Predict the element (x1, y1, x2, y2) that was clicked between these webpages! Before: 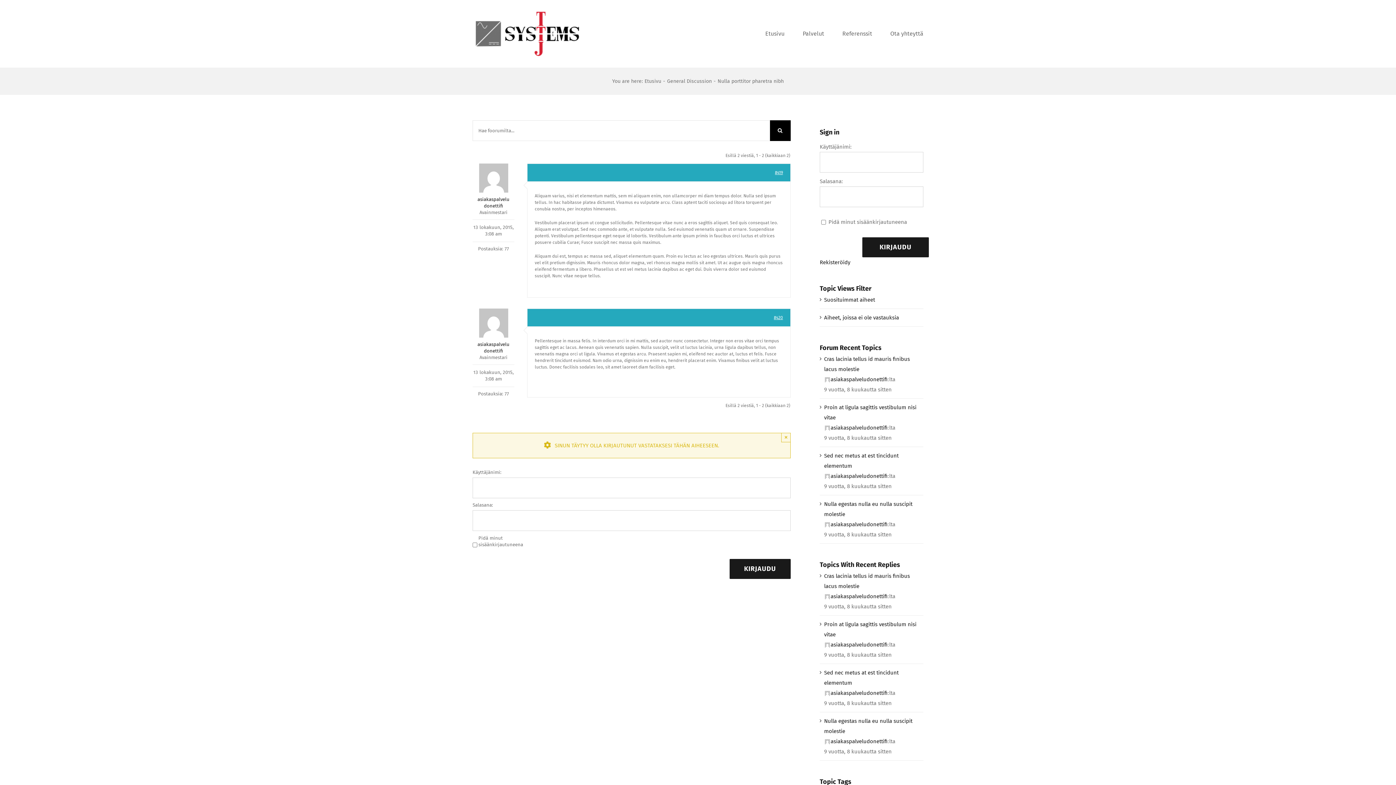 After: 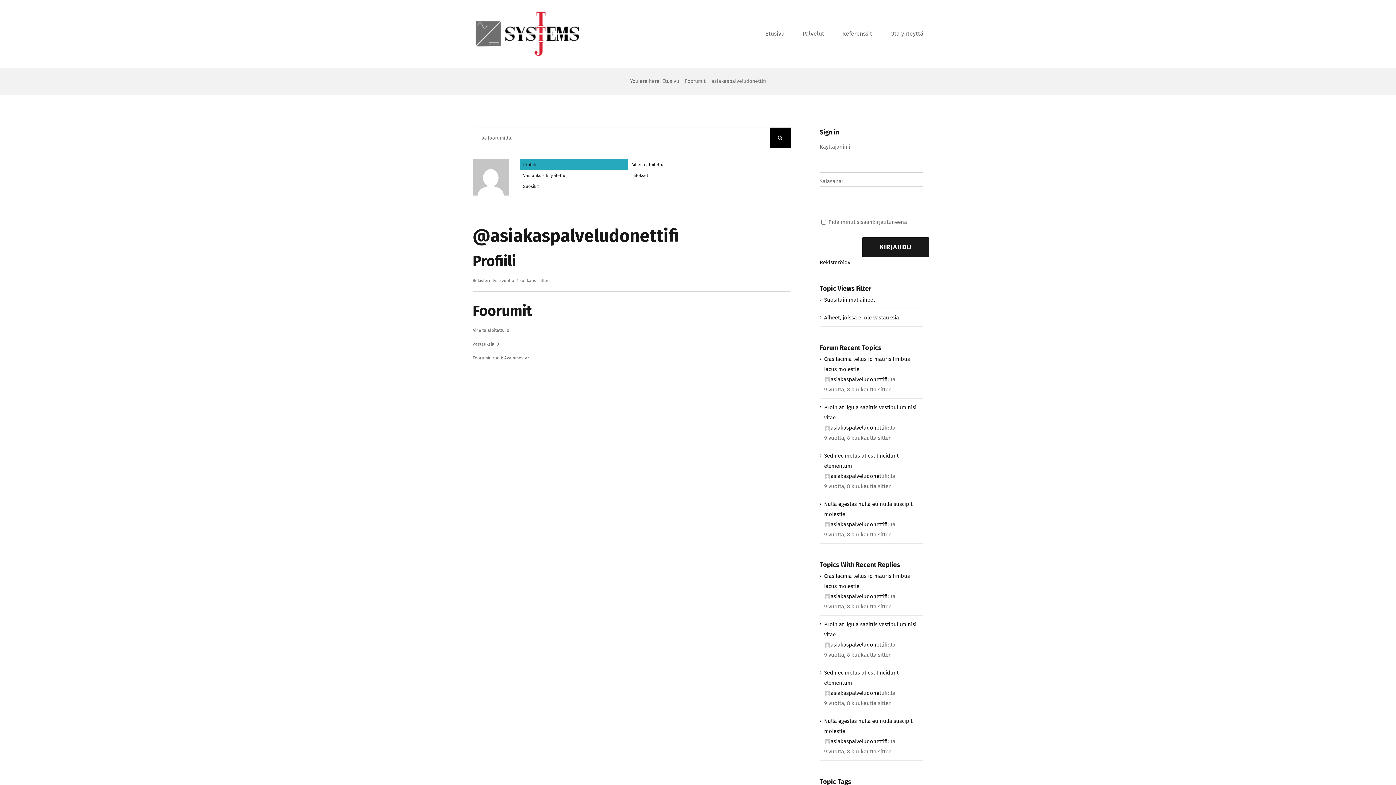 Action: label: asiakaspalveludonettifi bbox: (472, 164, 514, 209)